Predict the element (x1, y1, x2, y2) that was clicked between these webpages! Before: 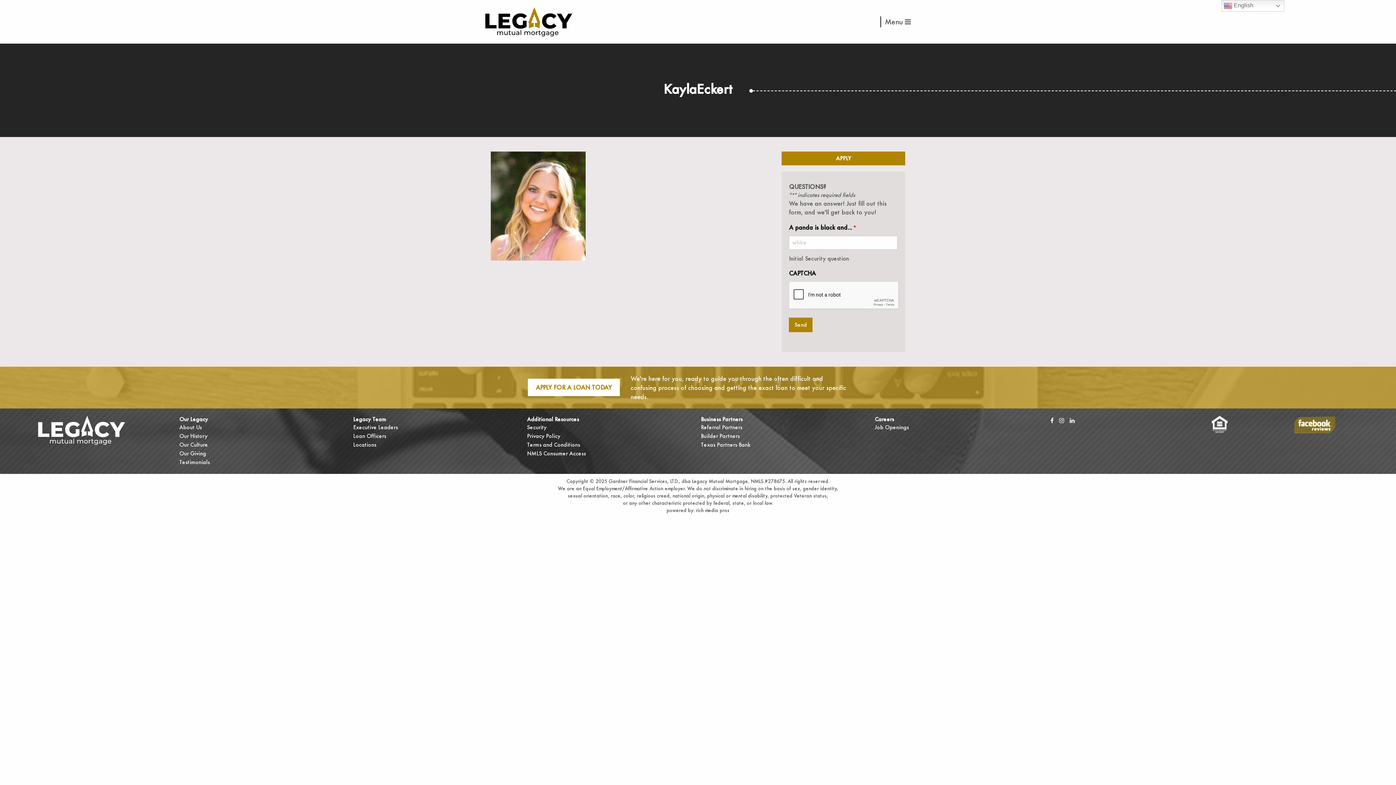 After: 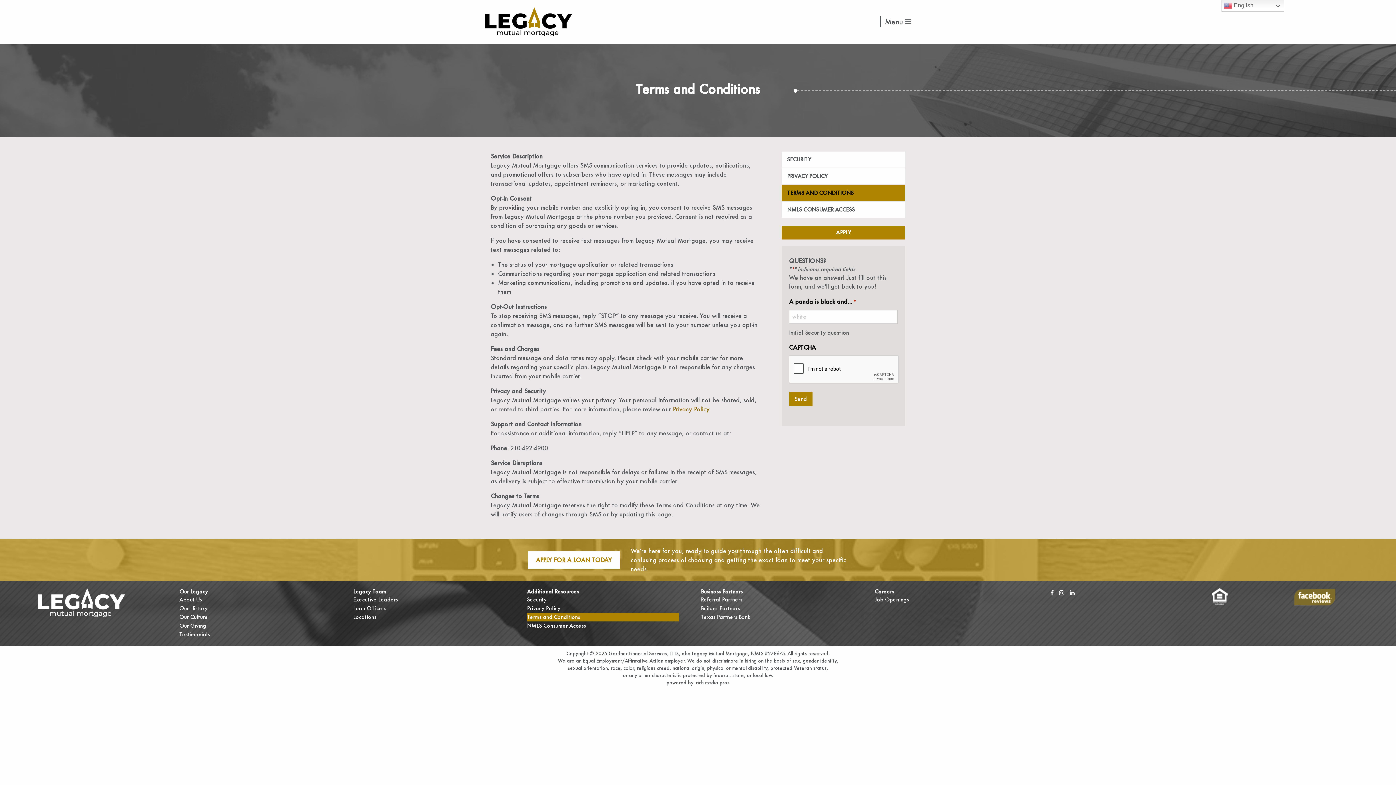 Action: bbox: (527, 440, 679, 449) label: Terms and Conditions